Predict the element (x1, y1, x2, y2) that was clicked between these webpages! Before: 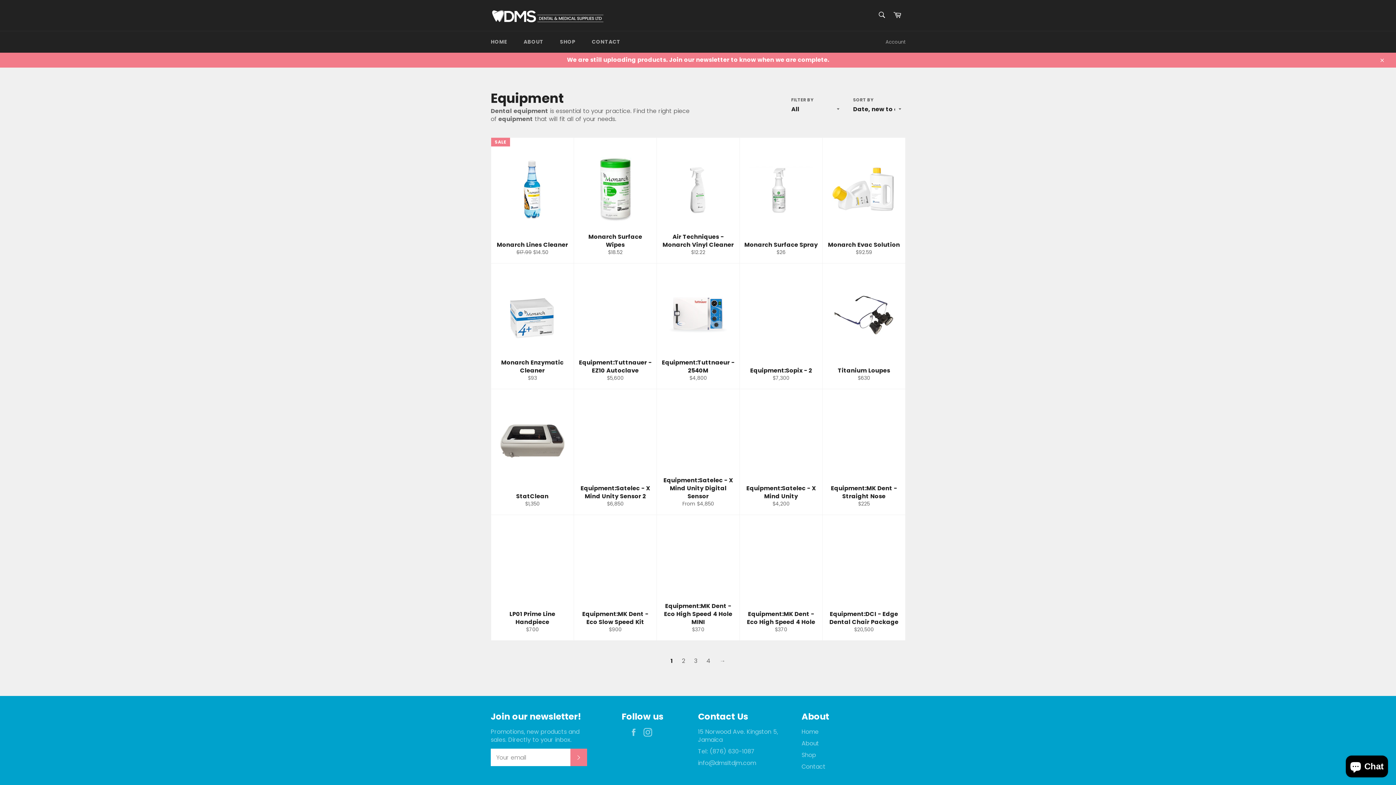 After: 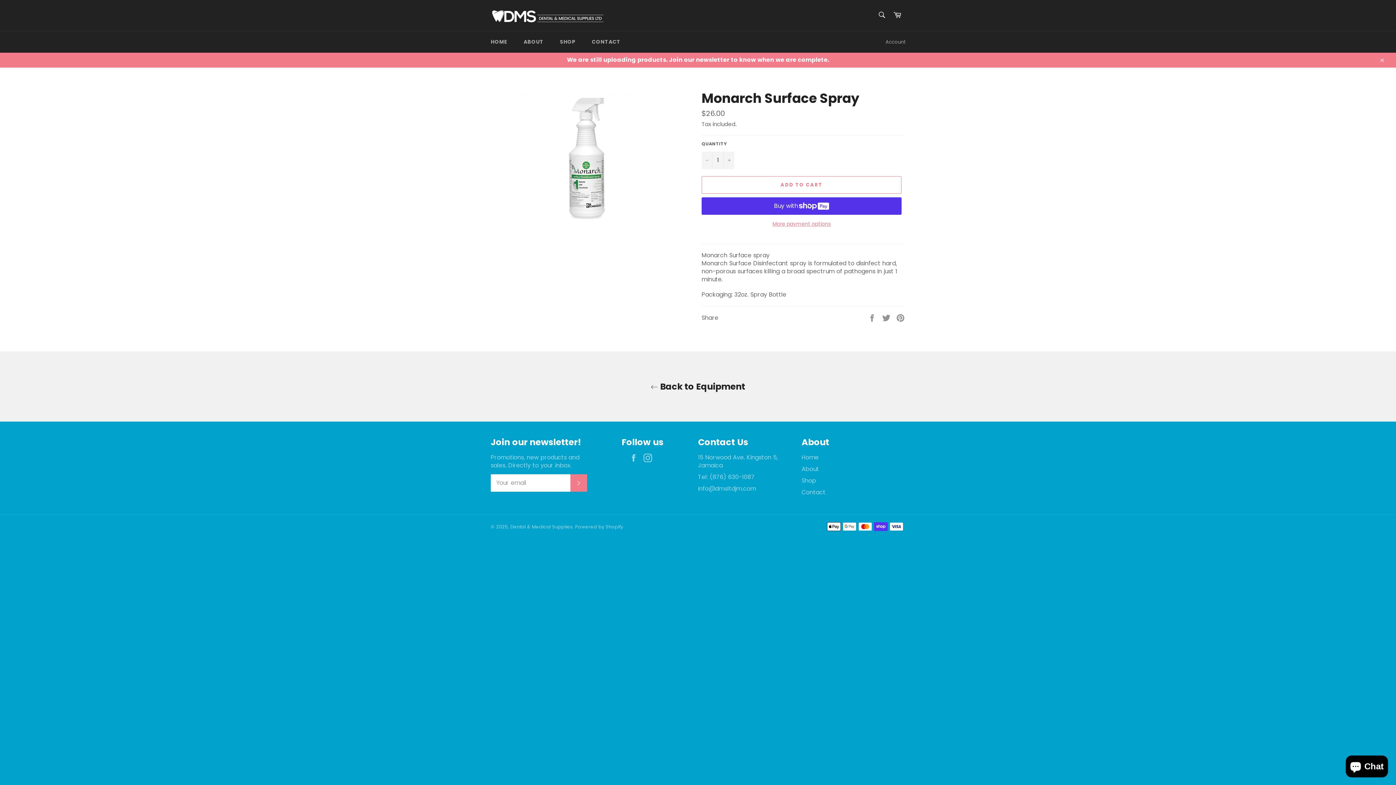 Action: bbox: (739, 137, 822, 263) label: Monarch Surface Spray
Regular price
$26